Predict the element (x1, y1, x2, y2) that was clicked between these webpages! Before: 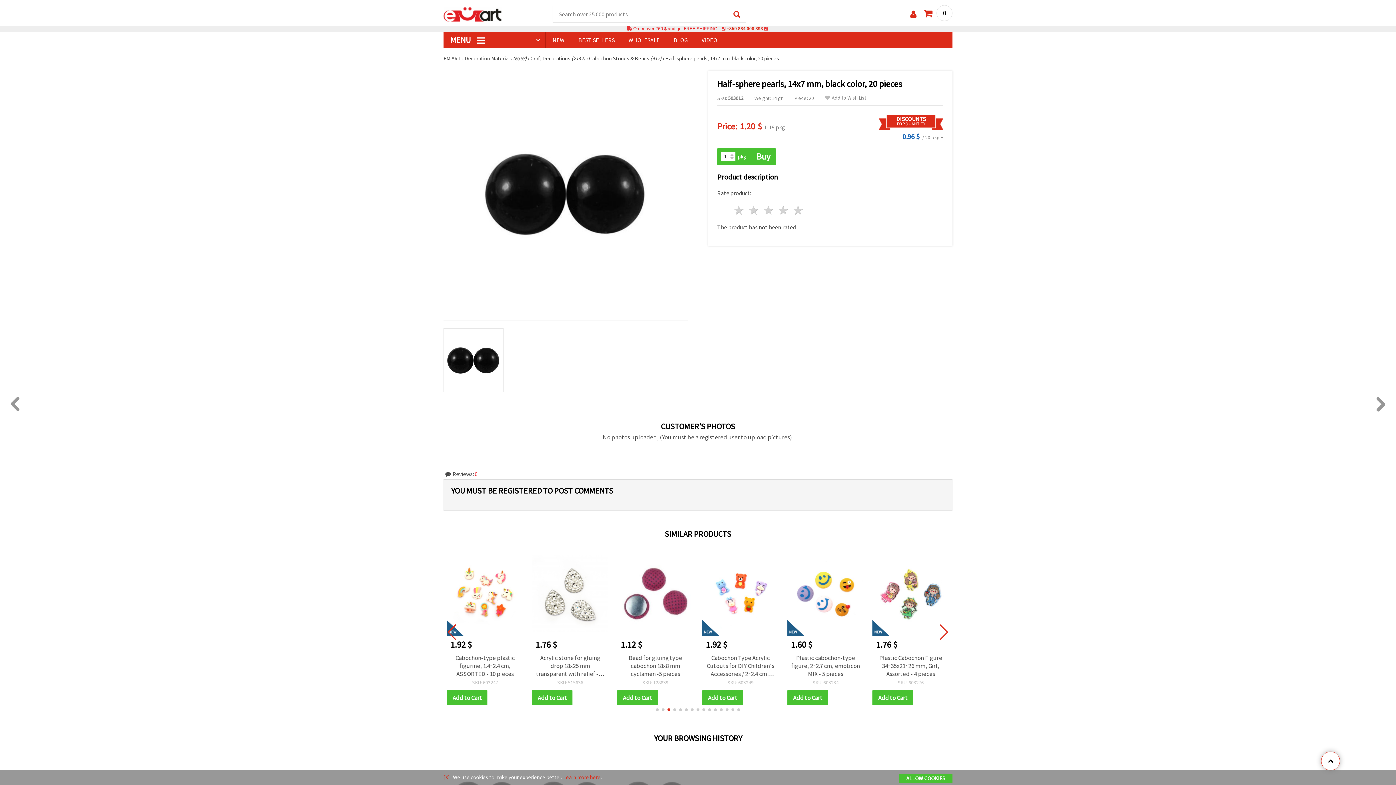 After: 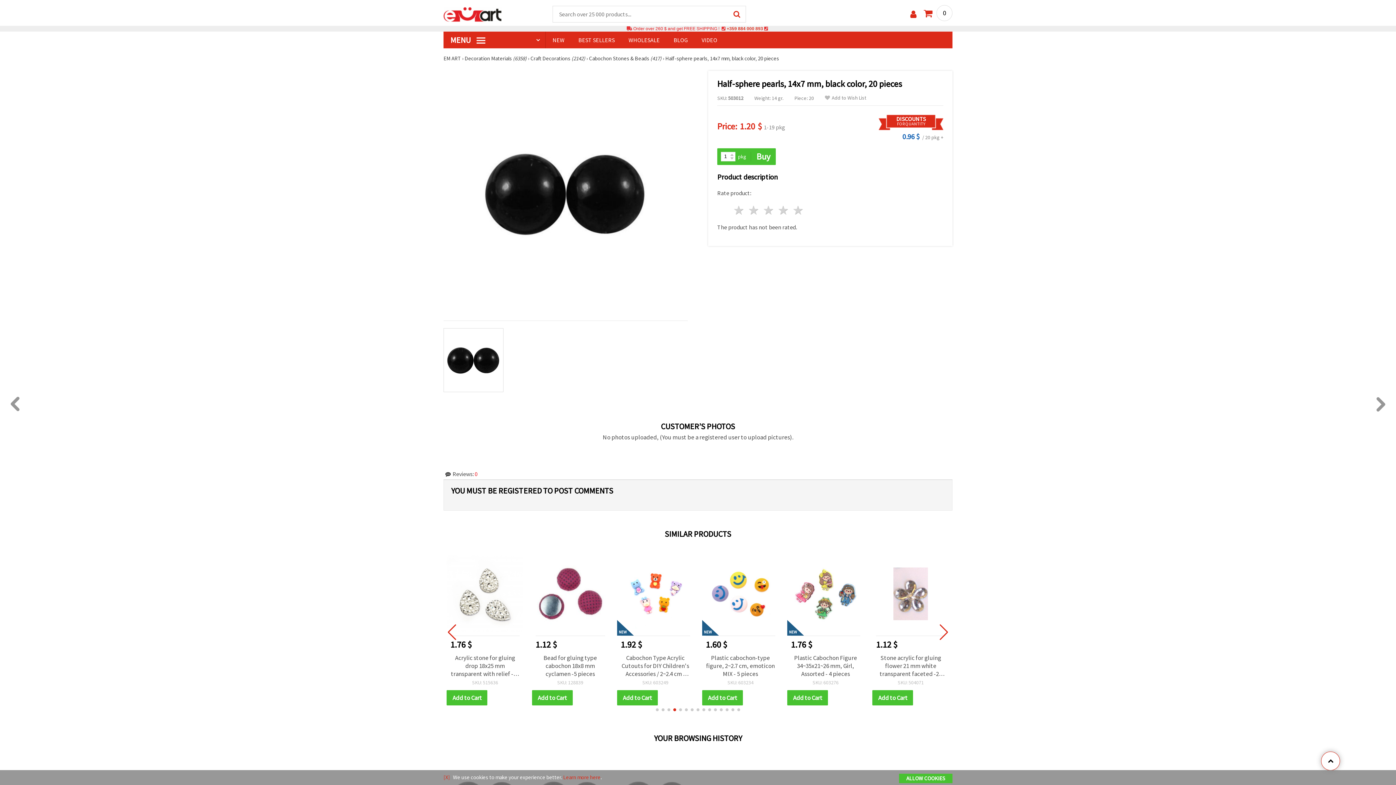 Action: label: Go to slide 1 bbox: (656, 708, 658, 711)